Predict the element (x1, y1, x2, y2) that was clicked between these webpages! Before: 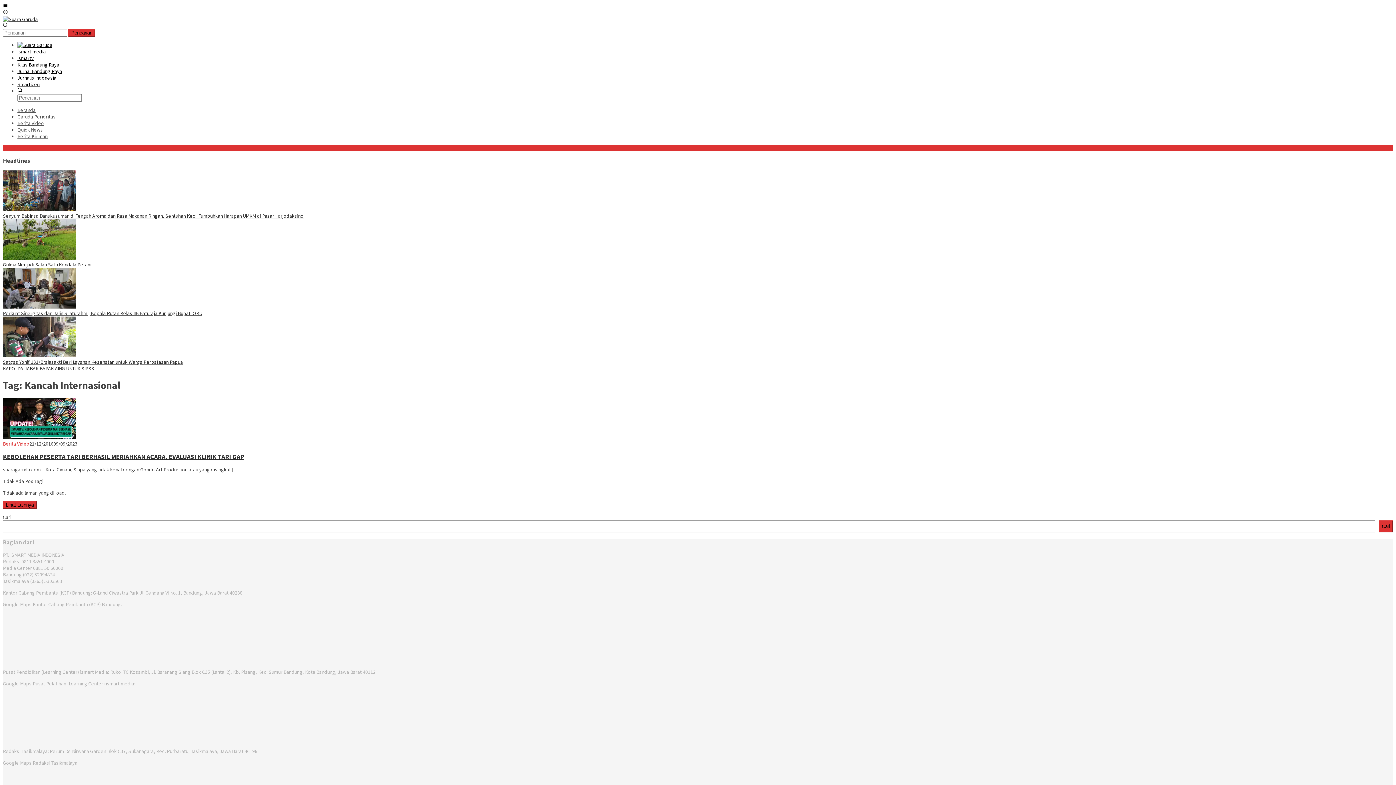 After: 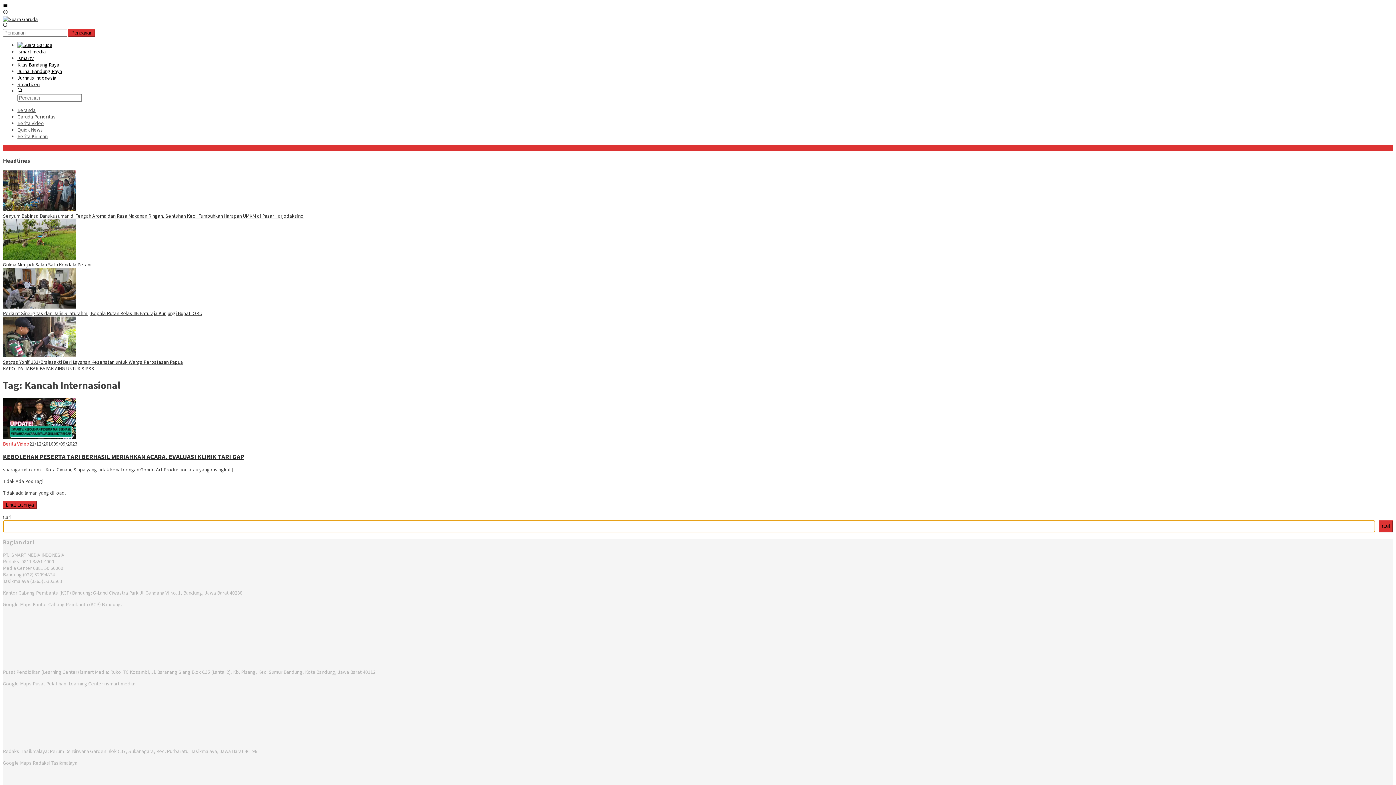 Action: bbox: (1379, 520, 1393, 532) label: Cari